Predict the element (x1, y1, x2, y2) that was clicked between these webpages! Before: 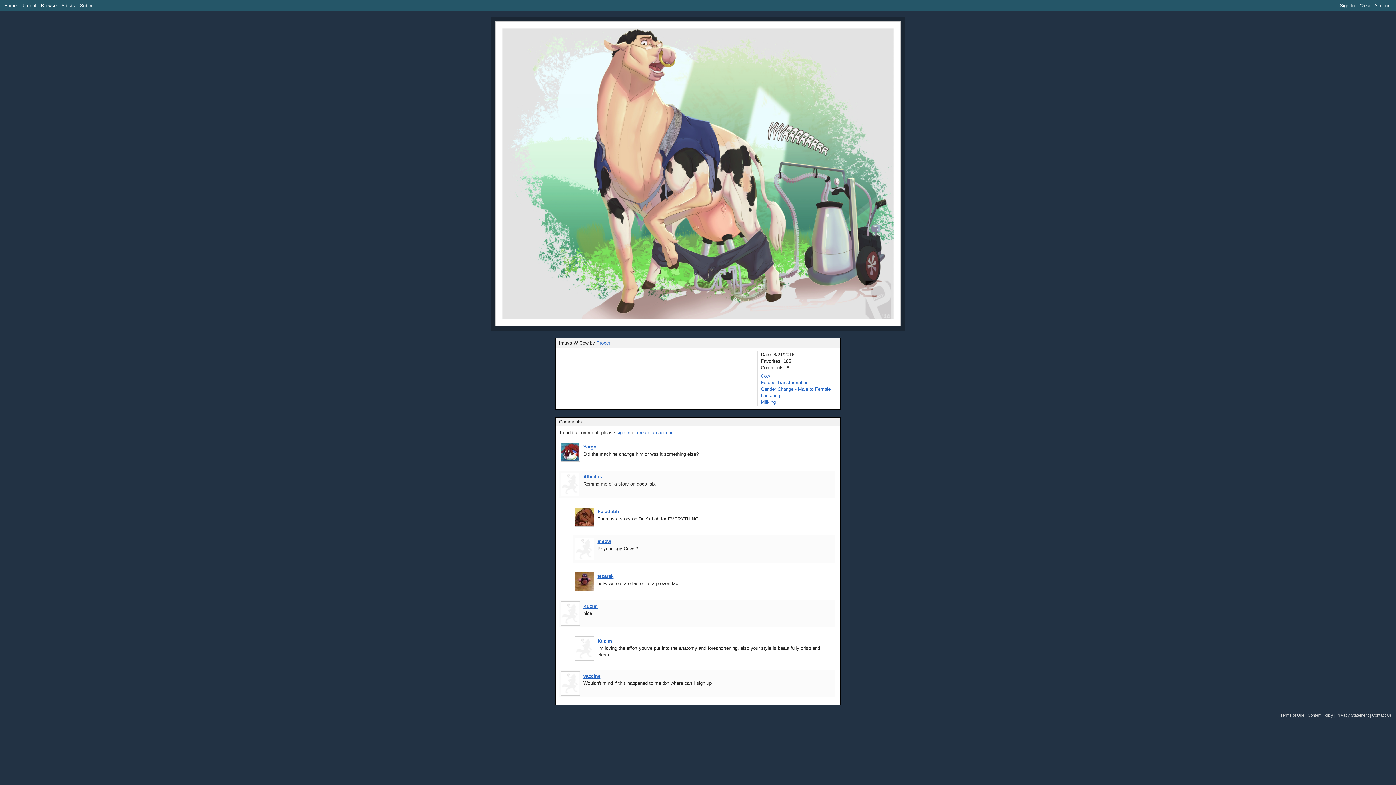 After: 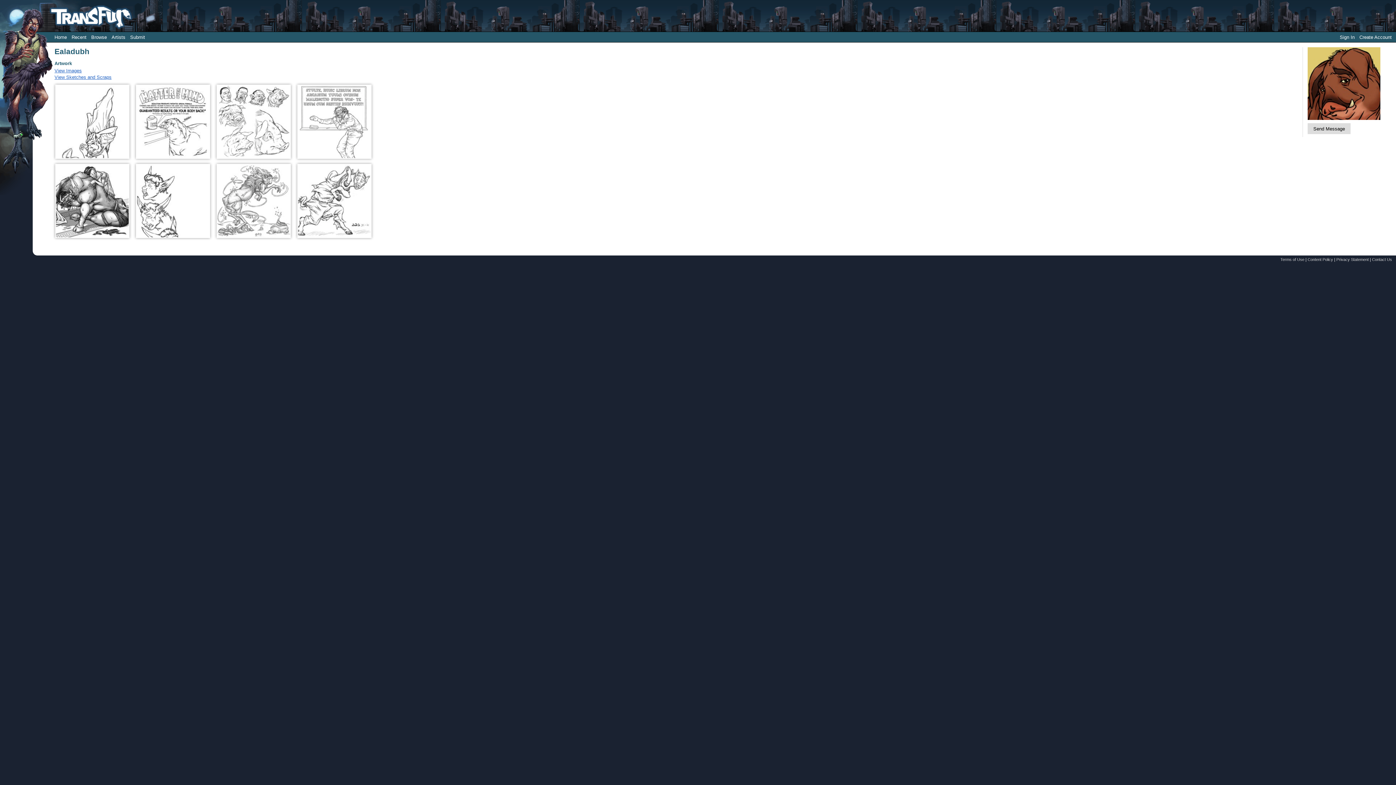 Action: bbox: (575, 508, 593, 513)